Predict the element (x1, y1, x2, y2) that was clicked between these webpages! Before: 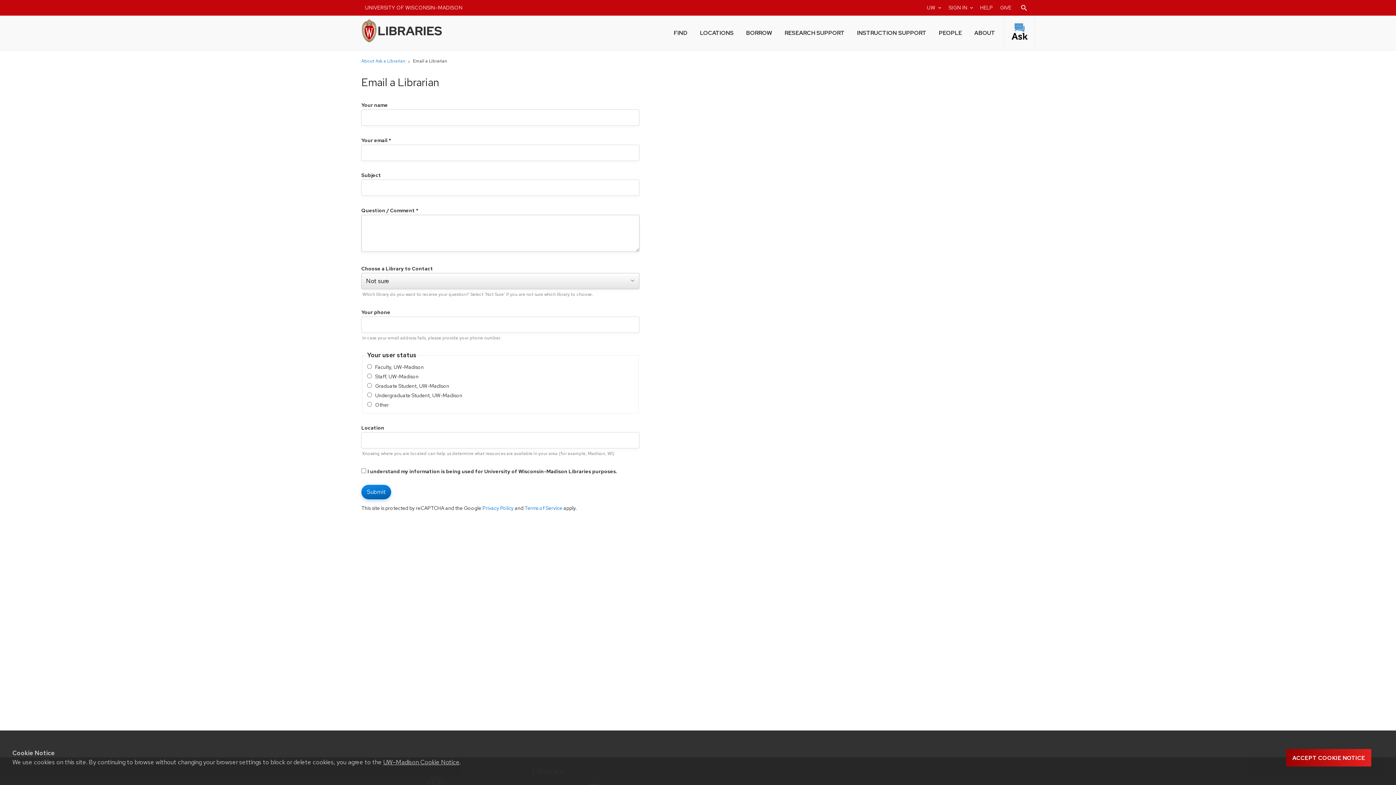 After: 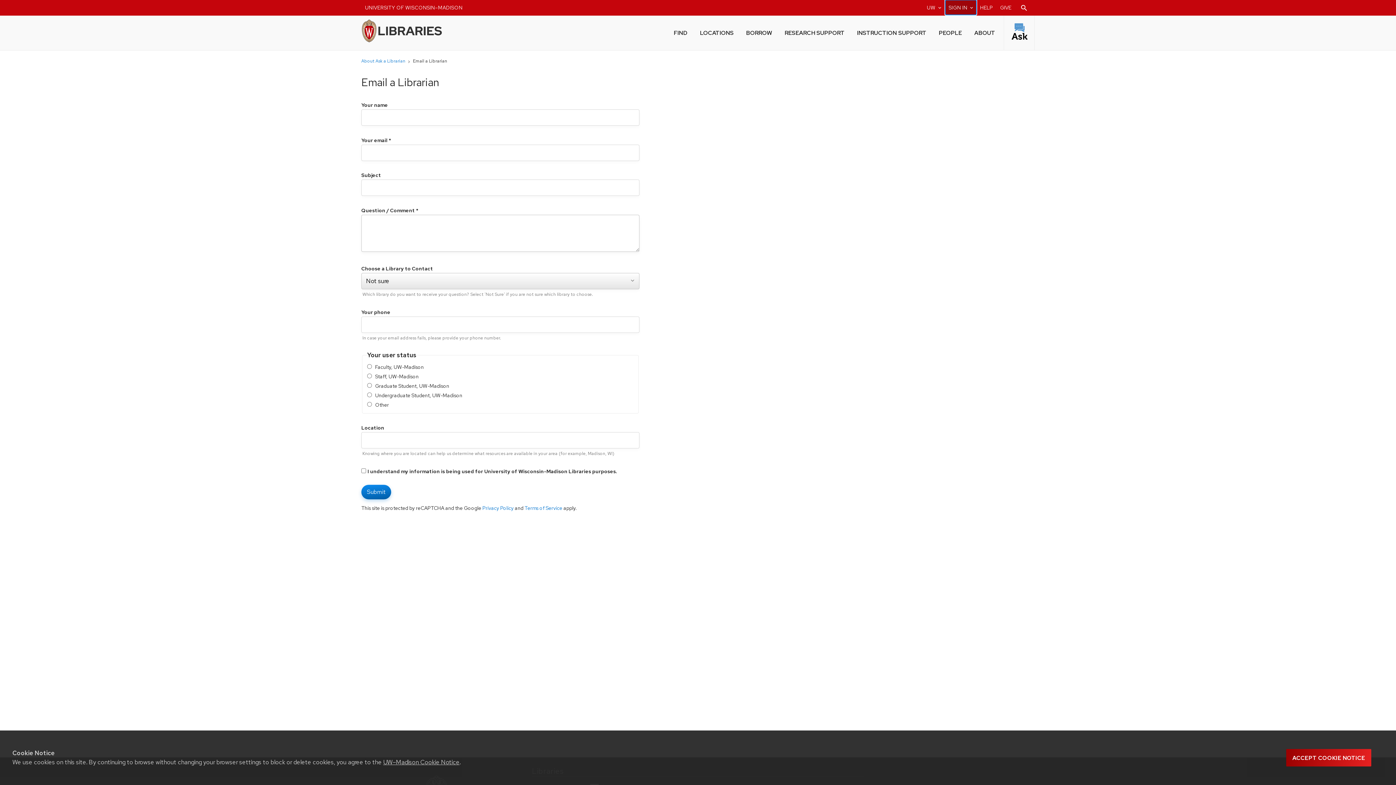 Action: label: SIGN IN
expand_more bbox: (945, 0, 976, 14)